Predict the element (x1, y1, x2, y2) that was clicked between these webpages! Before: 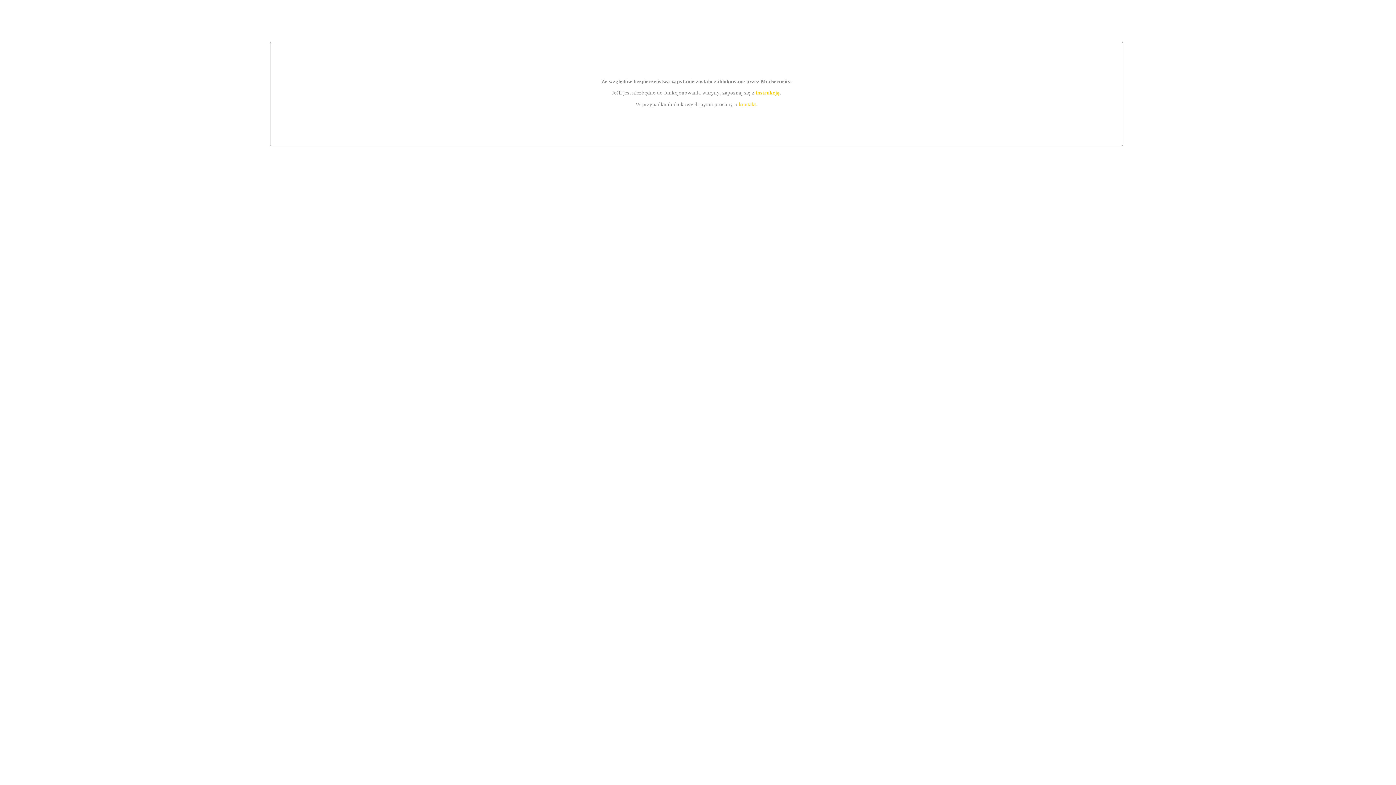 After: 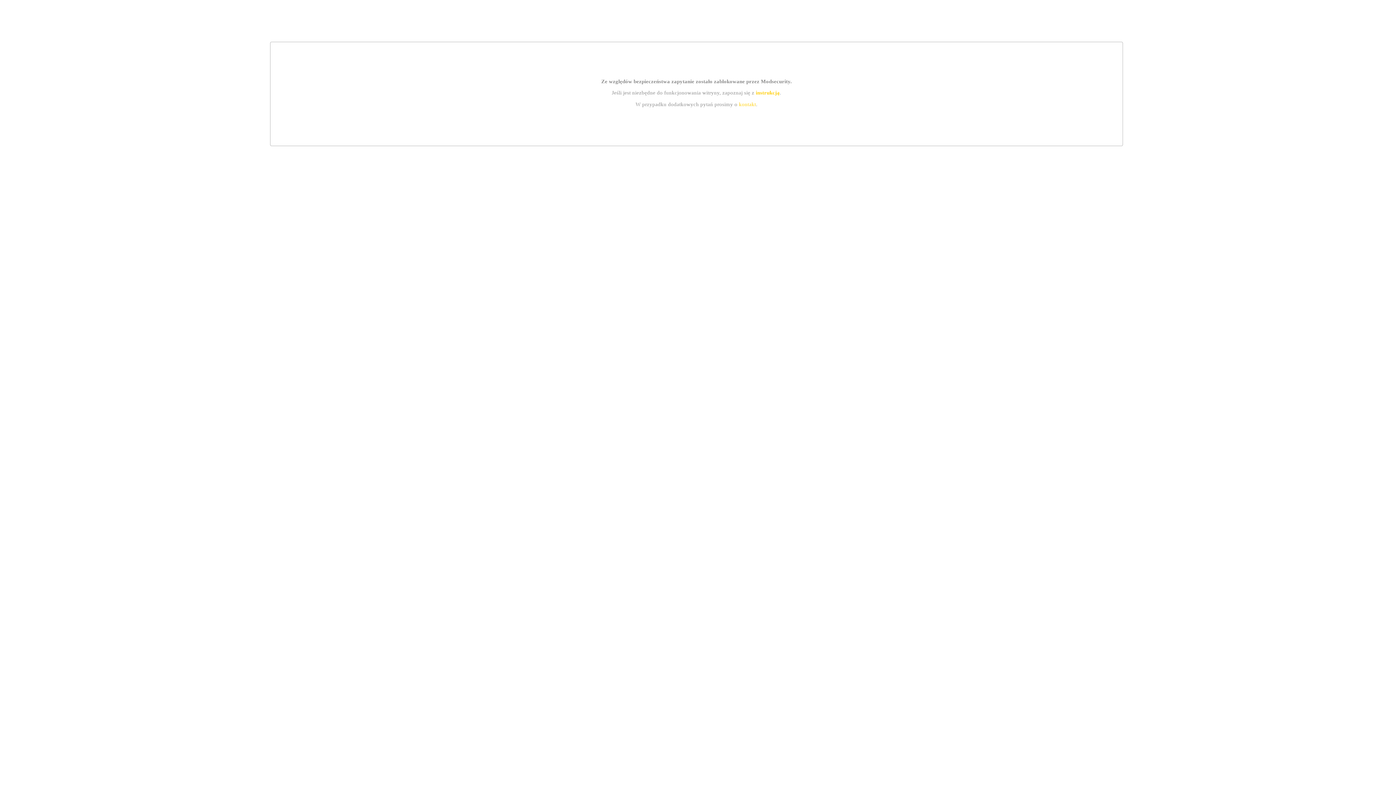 Action: label: kontakt bbox: (739, 101, 756, 107)